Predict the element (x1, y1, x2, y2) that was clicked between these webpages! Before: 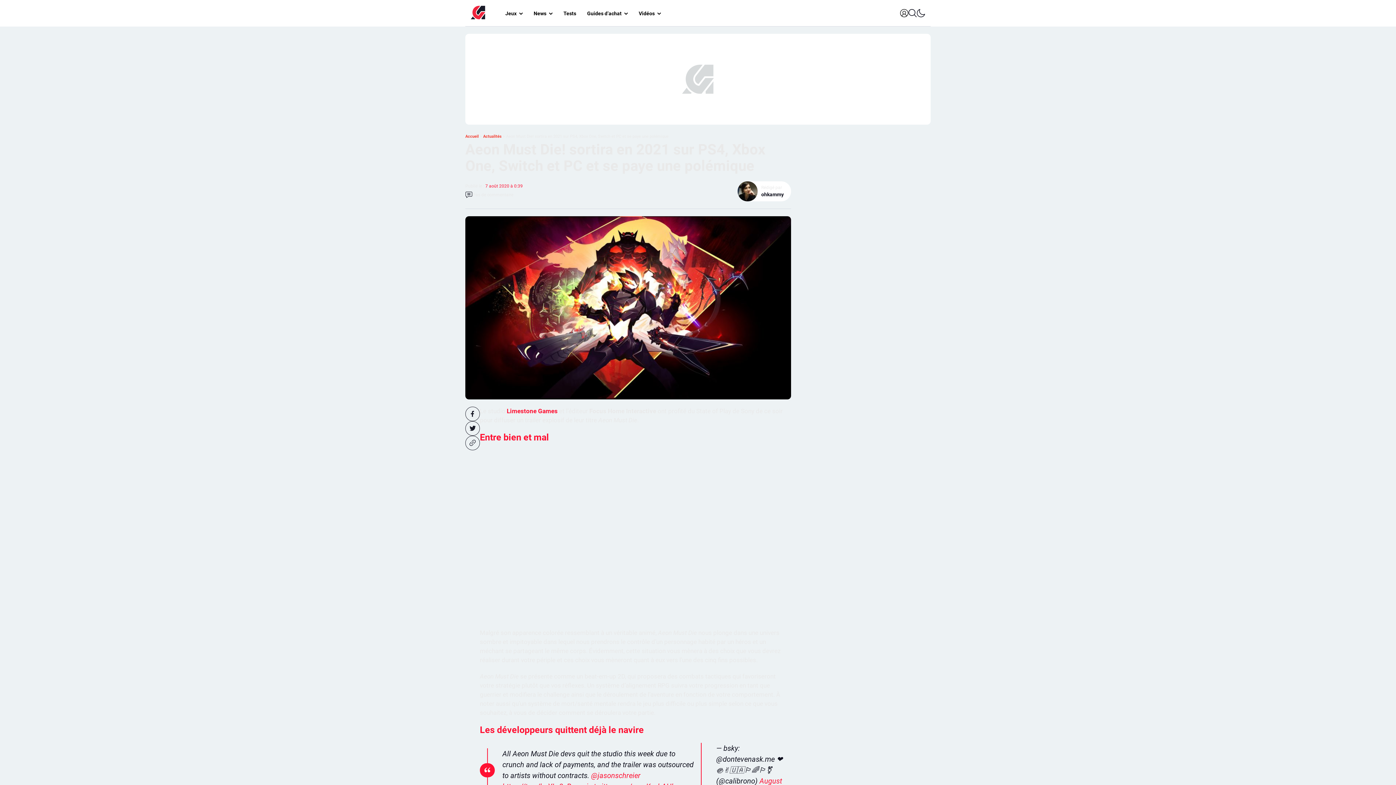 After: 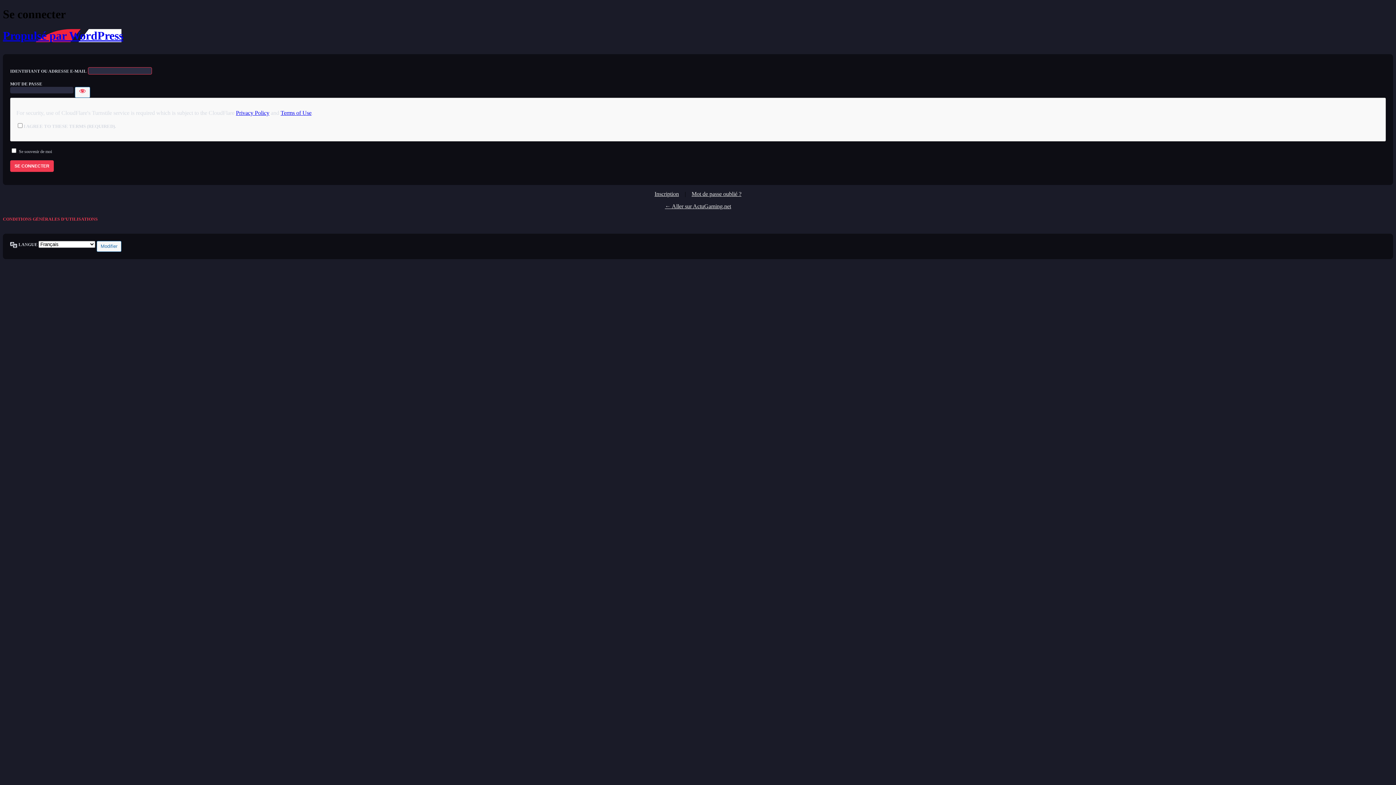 Action: bbox: (900, 7, 908, 19)